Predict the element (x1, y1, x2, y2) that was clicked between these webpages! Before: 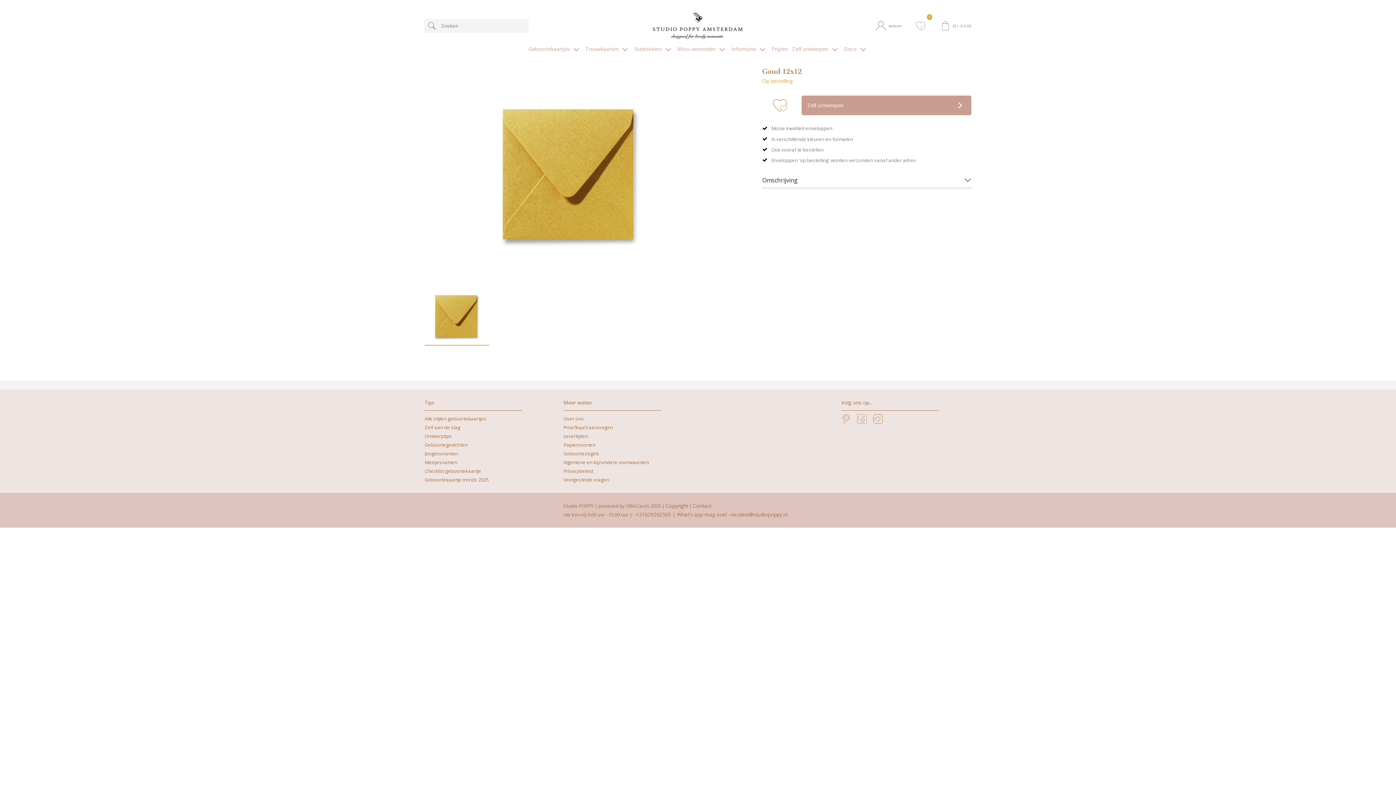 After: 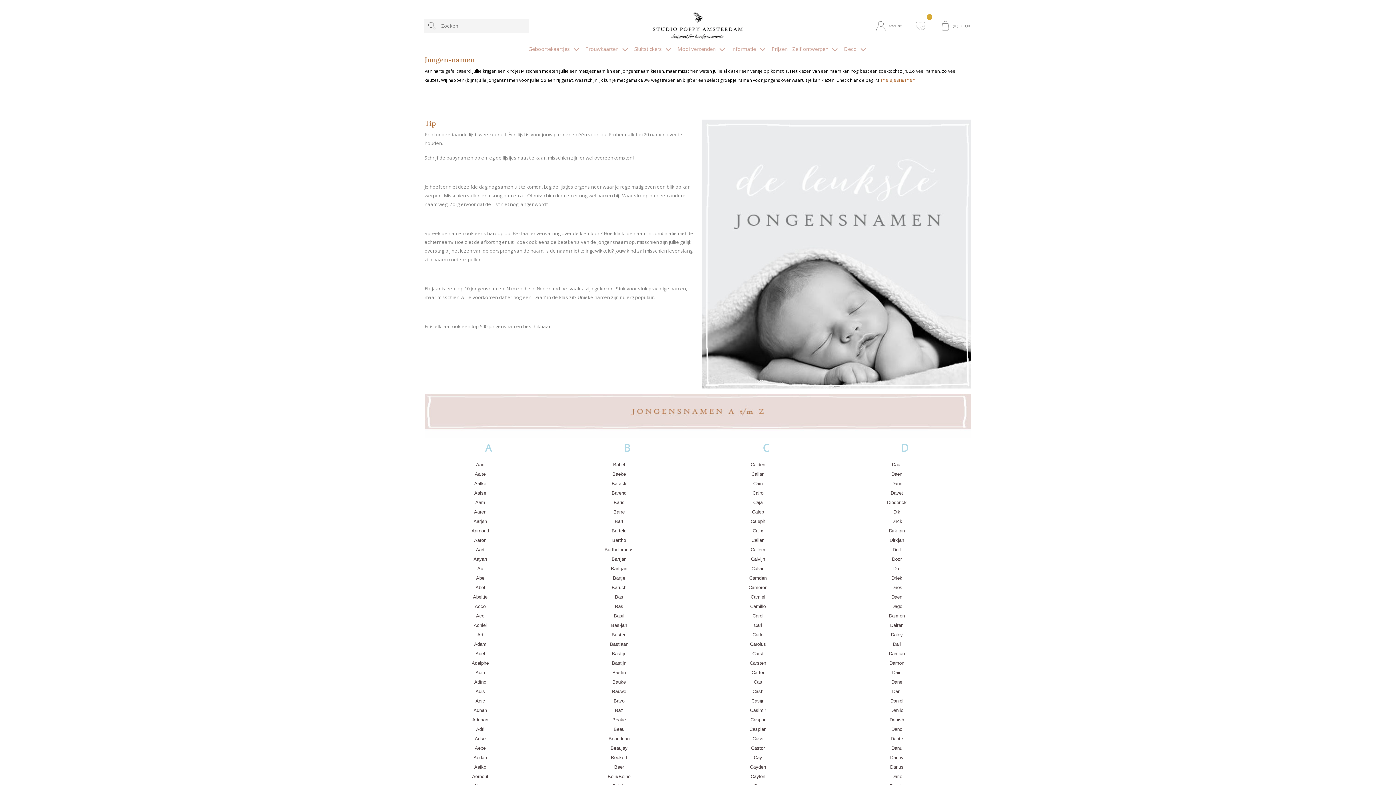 Action: label: Jongensnamen bbox: (424, 450, 458, 456)